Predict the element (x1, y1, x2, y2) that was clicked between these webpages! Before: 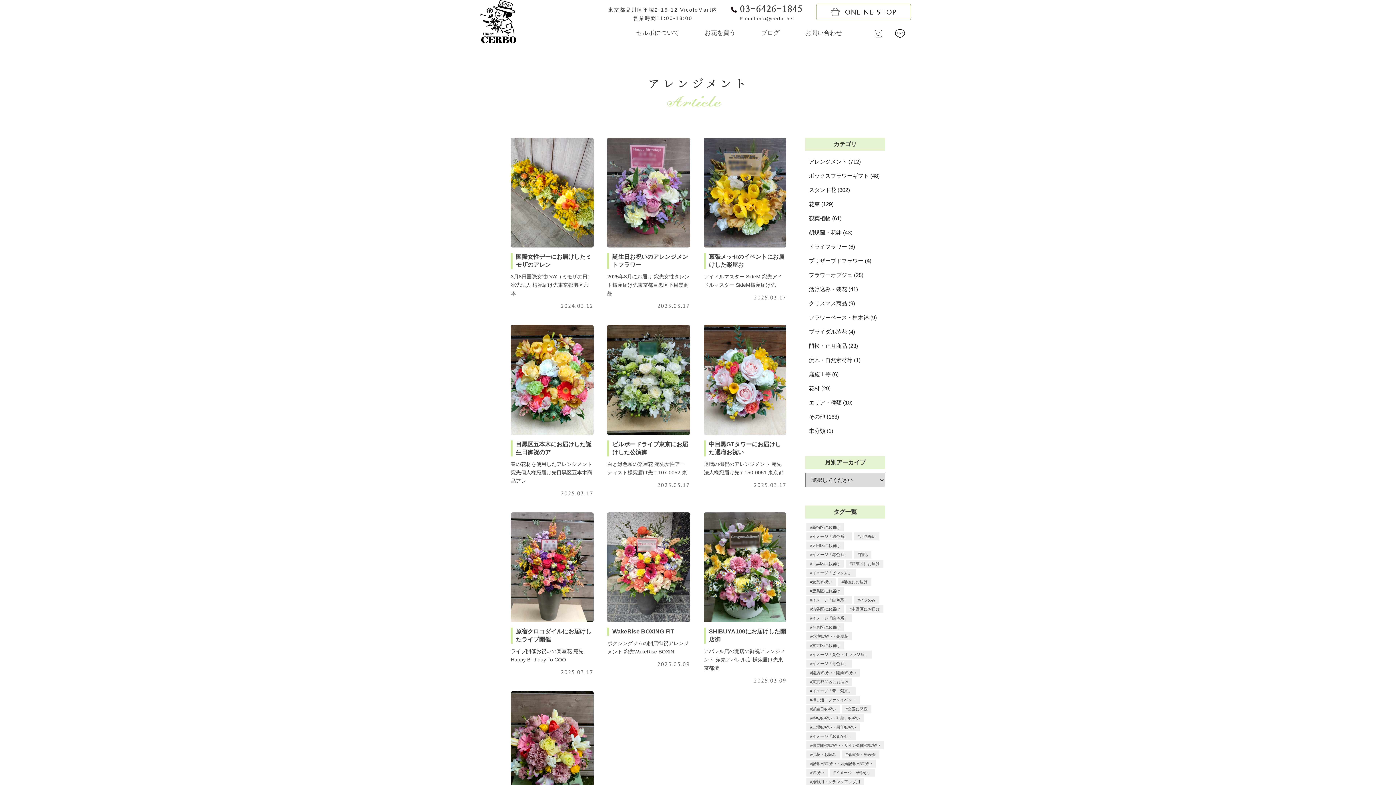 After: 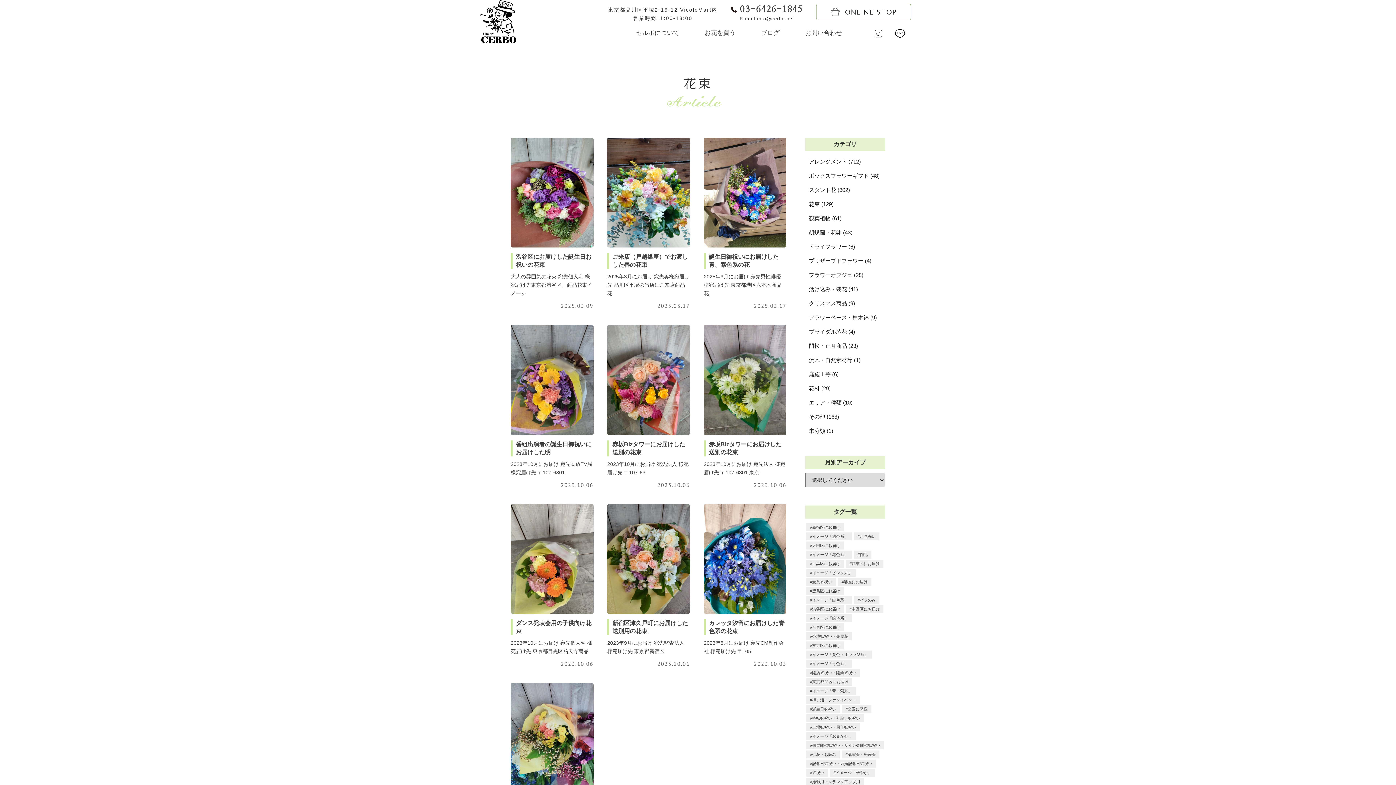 Action: bbox: (805, 197, 885, 211) label: 花束 (129)